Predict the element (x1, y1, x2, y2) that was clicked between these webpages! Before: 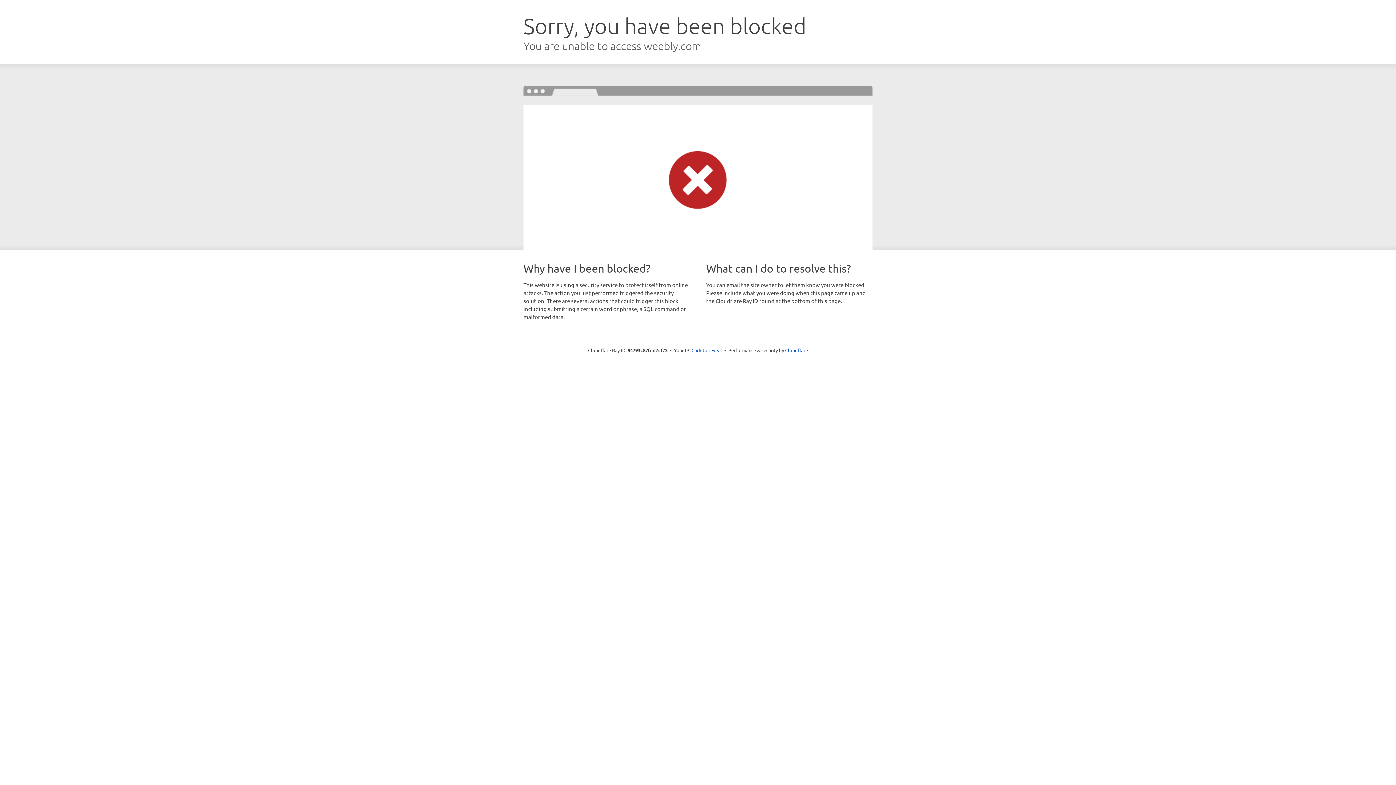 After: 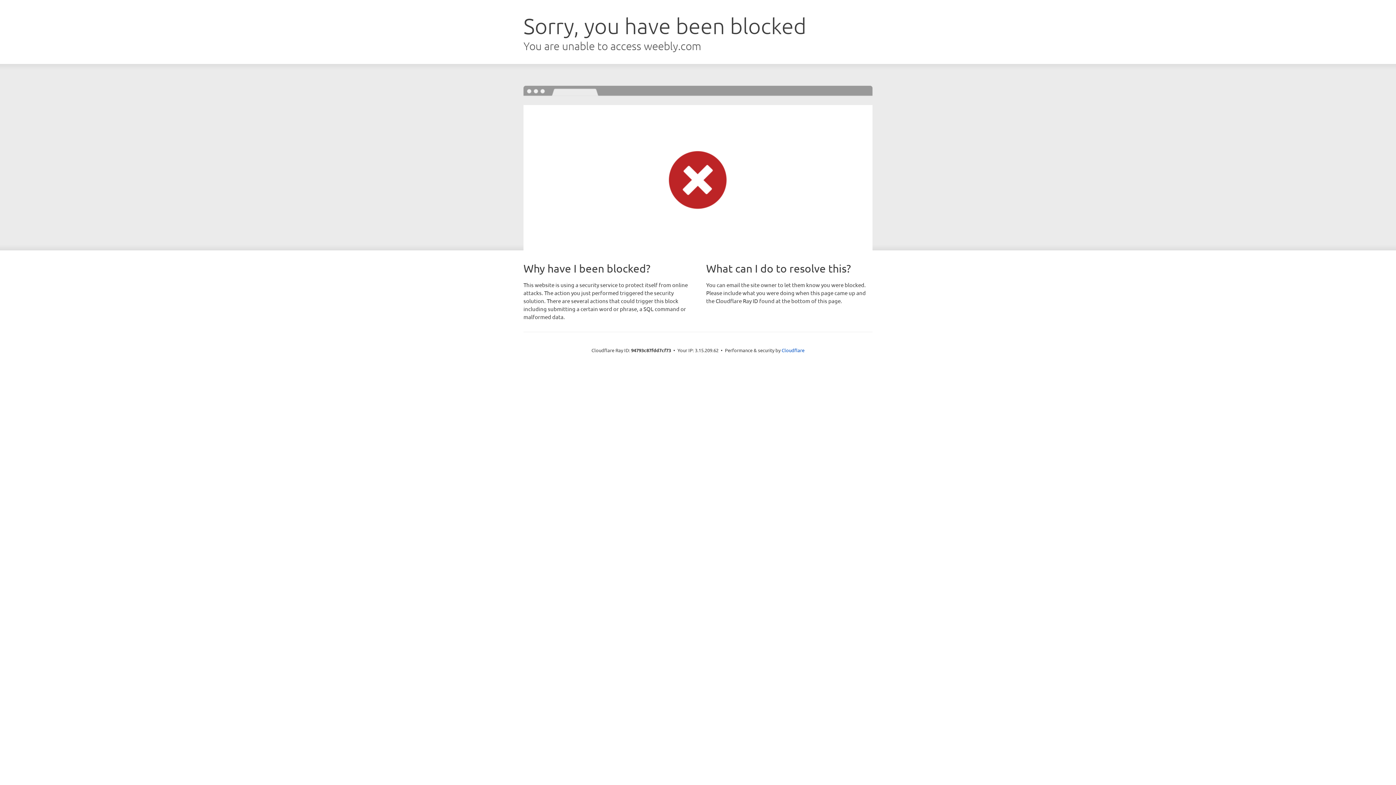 Action: label: Click to reveal bbox: (691, 346, 722, 353)